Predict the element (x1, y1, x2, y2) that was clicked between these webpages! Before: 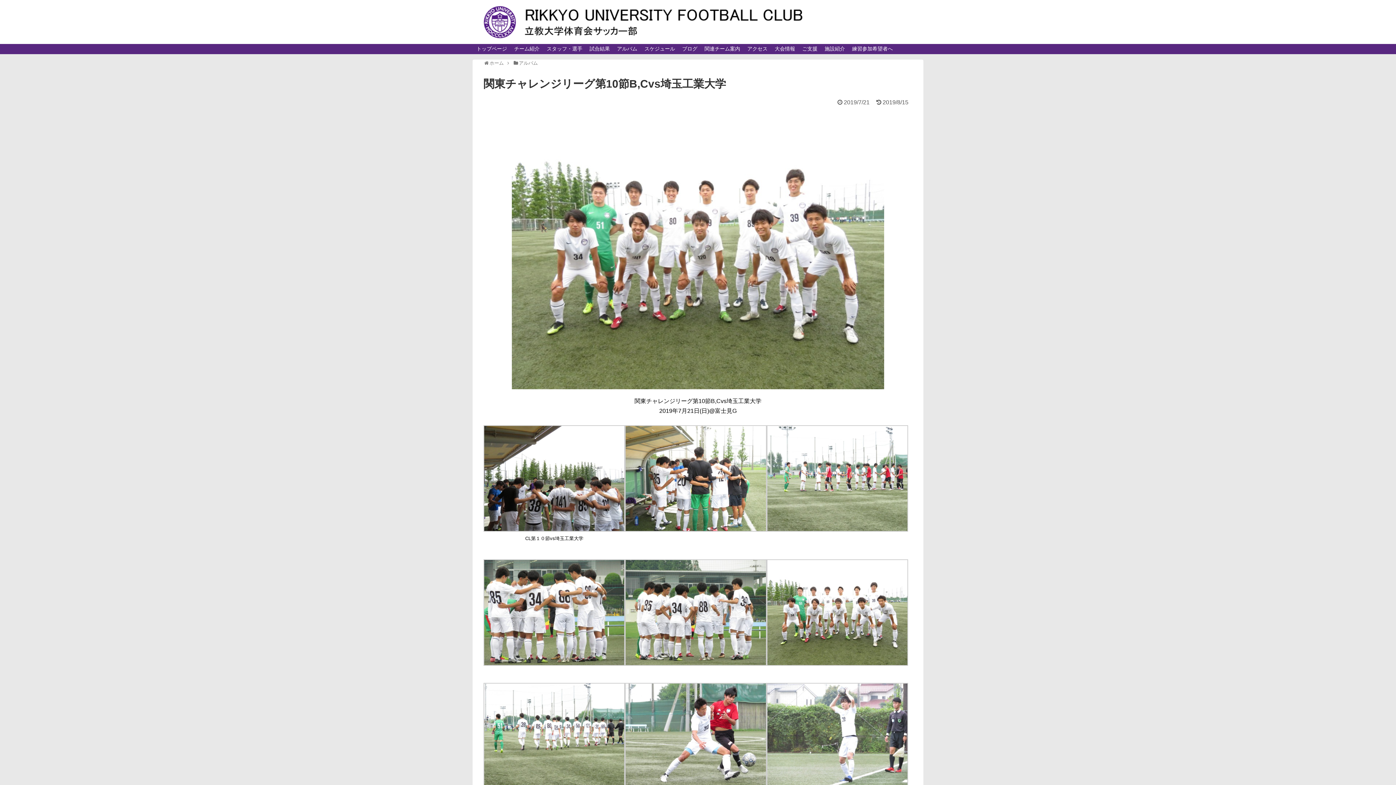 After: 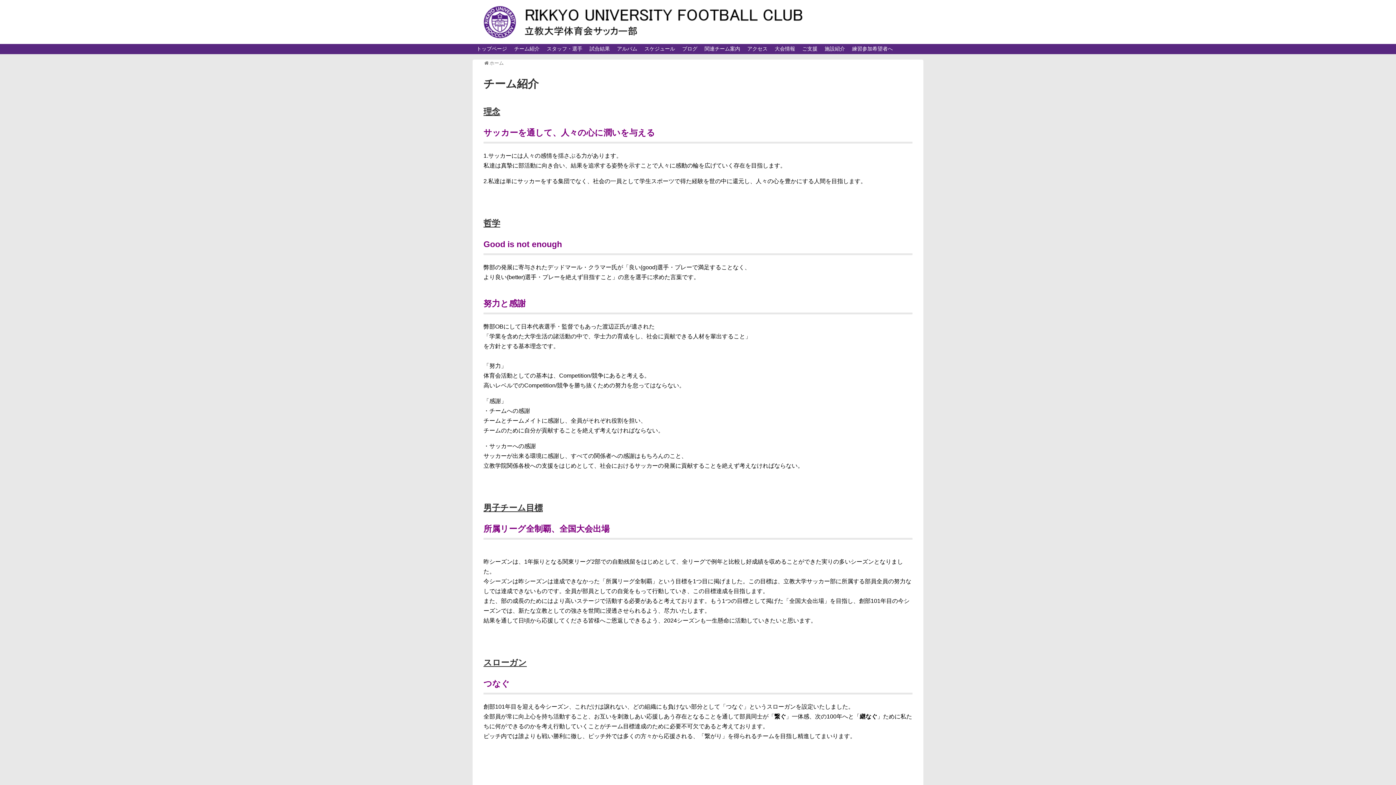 Action: bbox: (510, 44, 543, 53) label: チーム紹介